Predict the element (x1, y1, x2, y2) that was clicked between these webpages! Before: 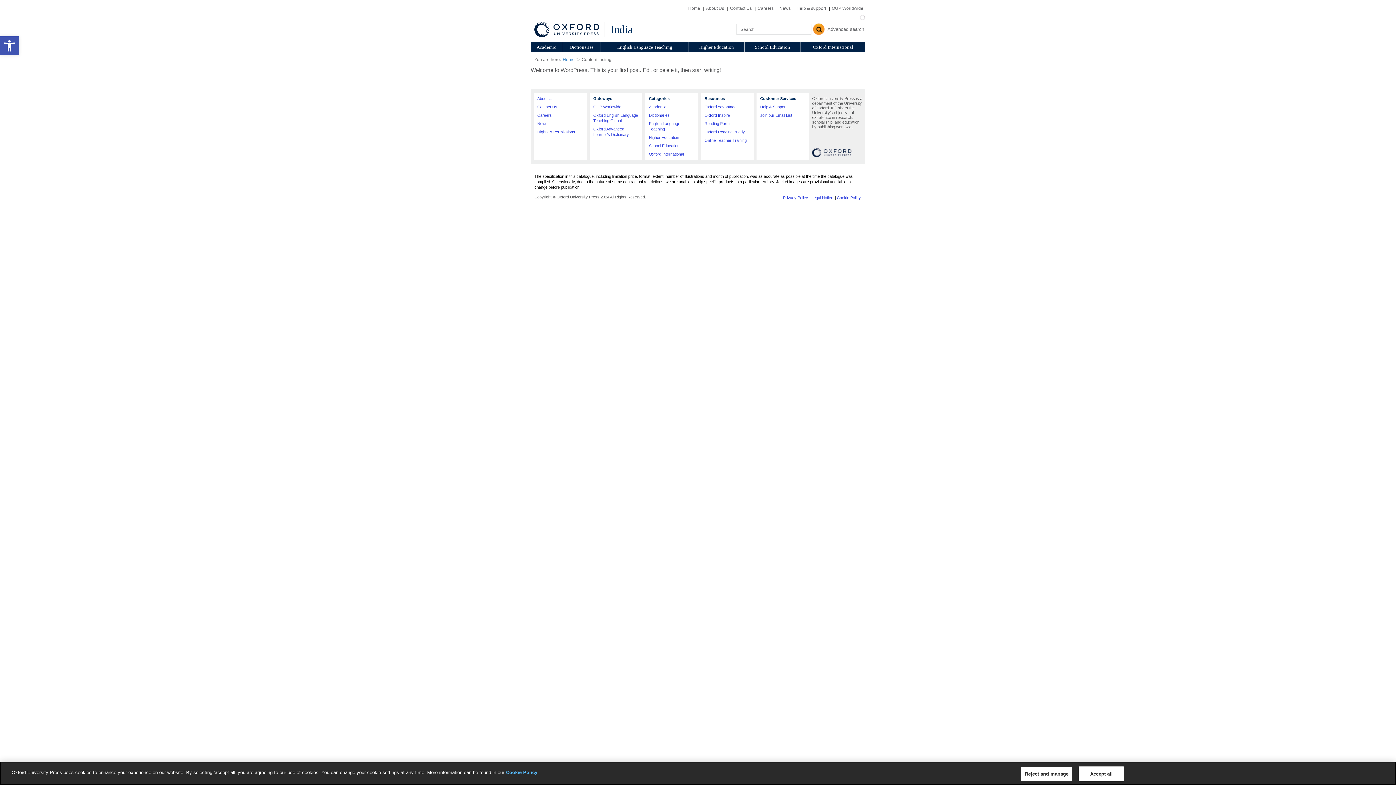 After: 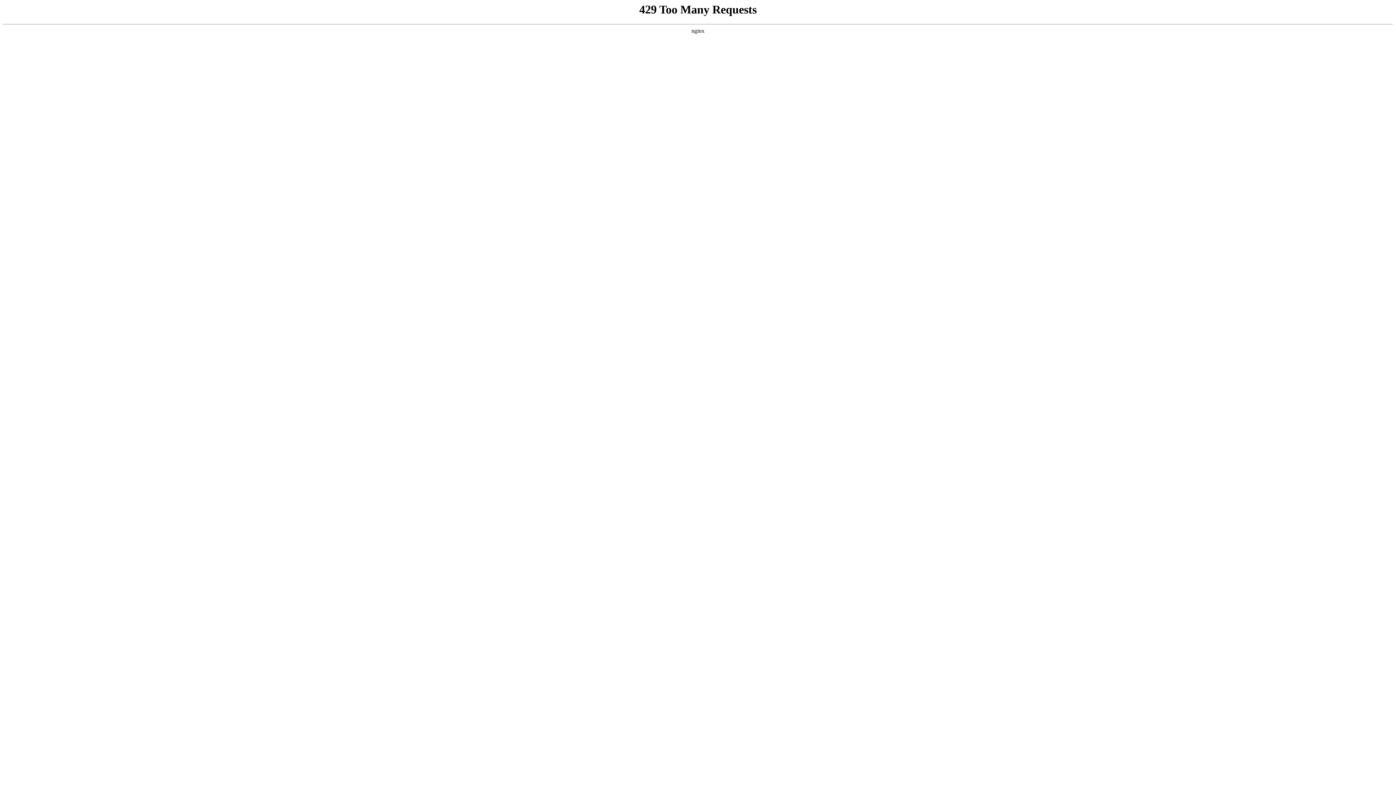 Action: label: Cookie Policy bbox: (837, 195, 861, 200)